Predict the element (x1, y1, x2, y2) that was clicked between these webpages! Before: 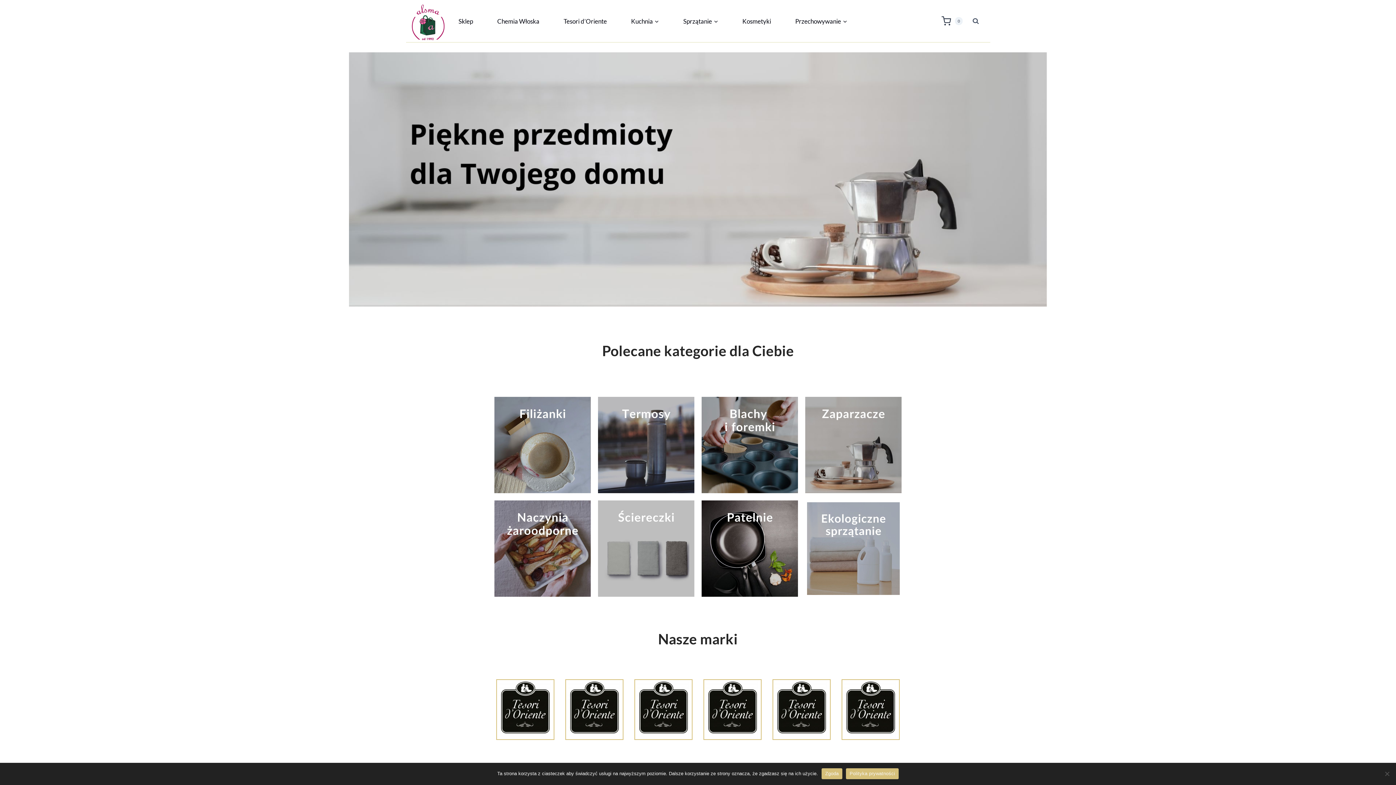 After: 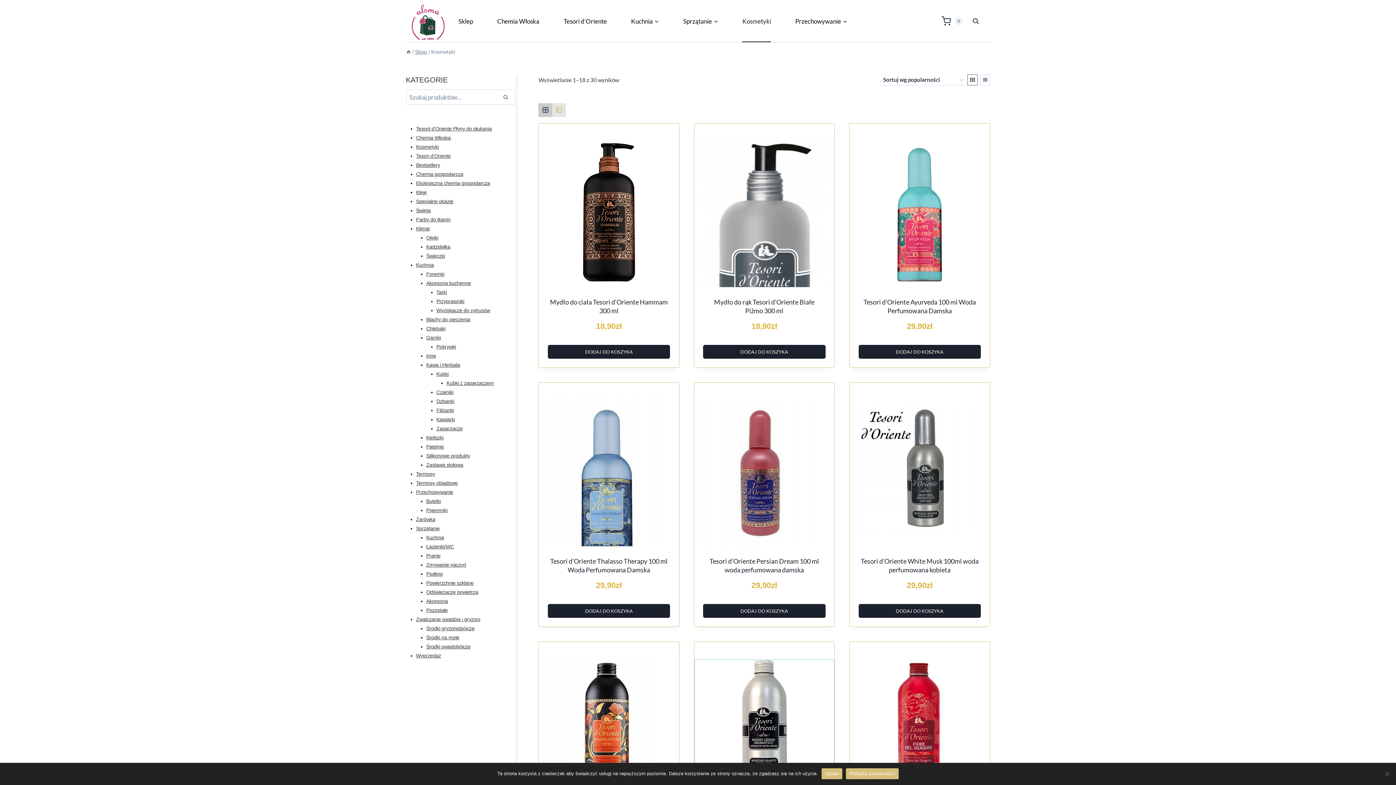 Action: bbox: (737, 0, 775, 42) label: Kosmetyki